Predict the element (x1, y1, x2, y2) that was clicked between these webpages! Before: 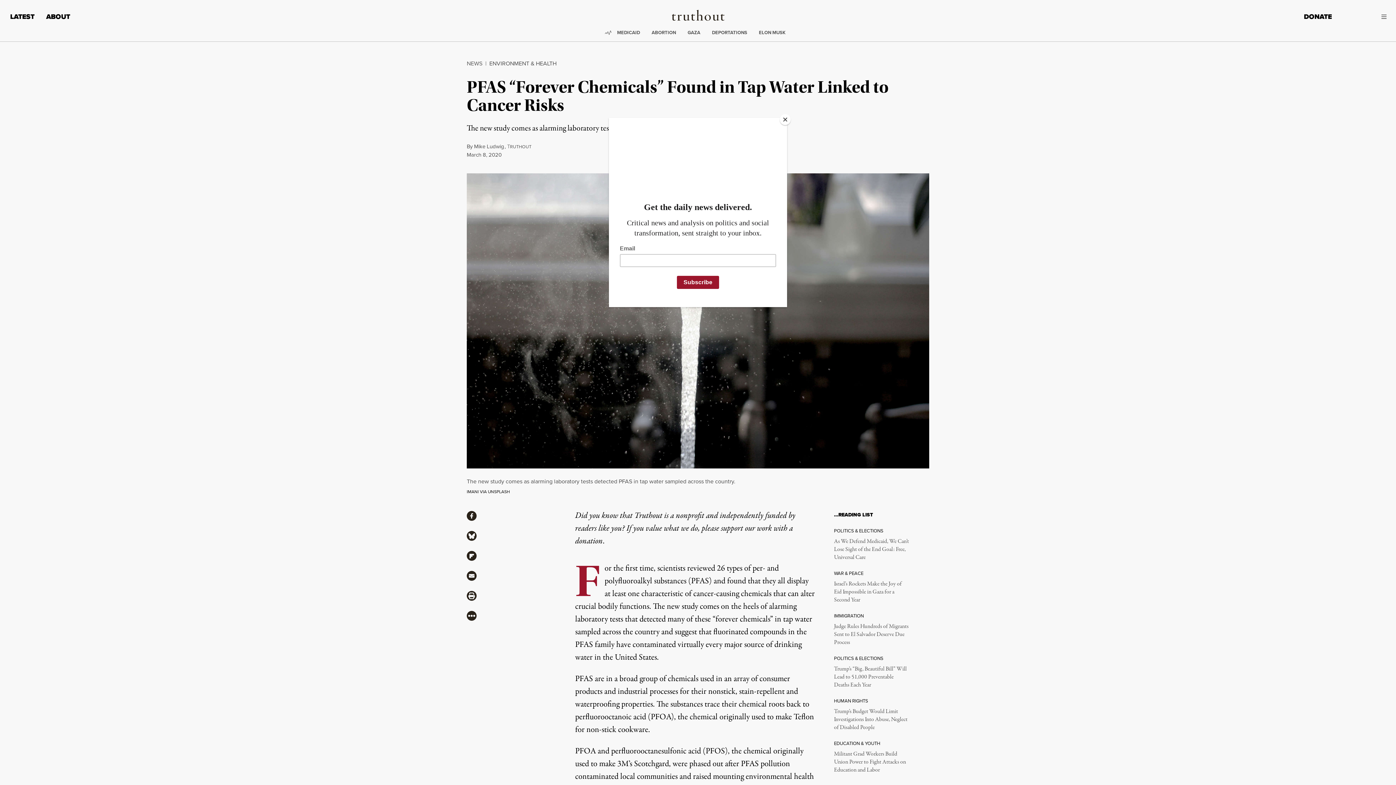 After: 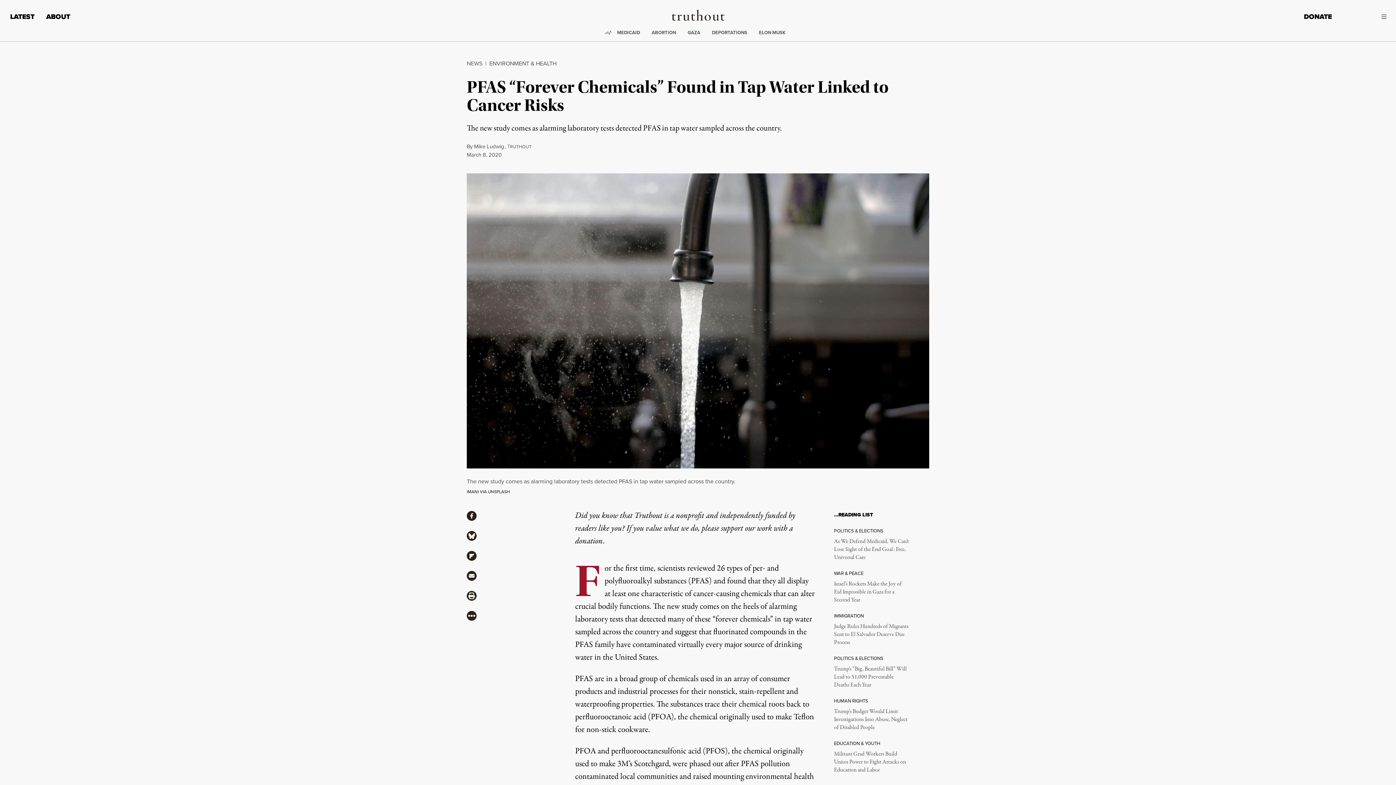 Action: bbox: (780, 114, 790, 125) label: Close